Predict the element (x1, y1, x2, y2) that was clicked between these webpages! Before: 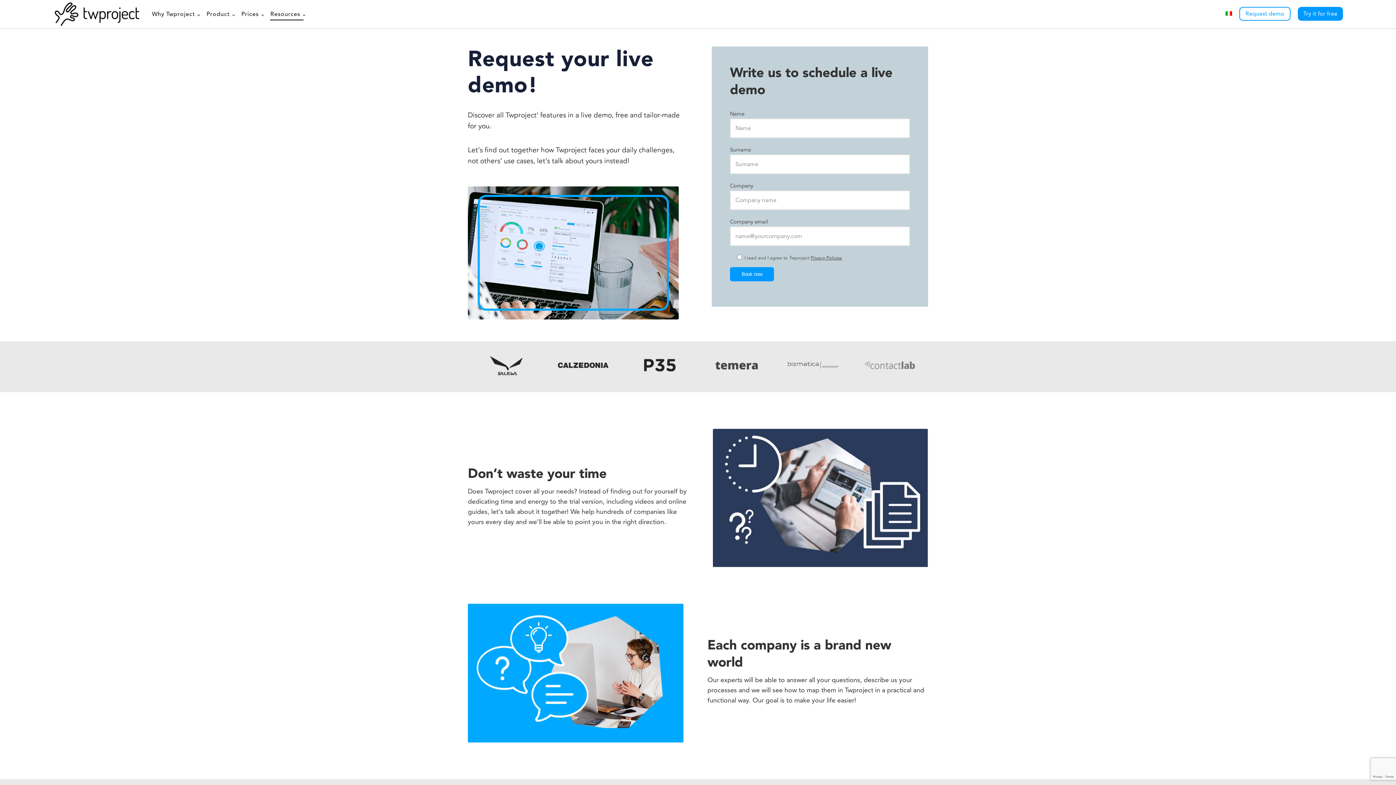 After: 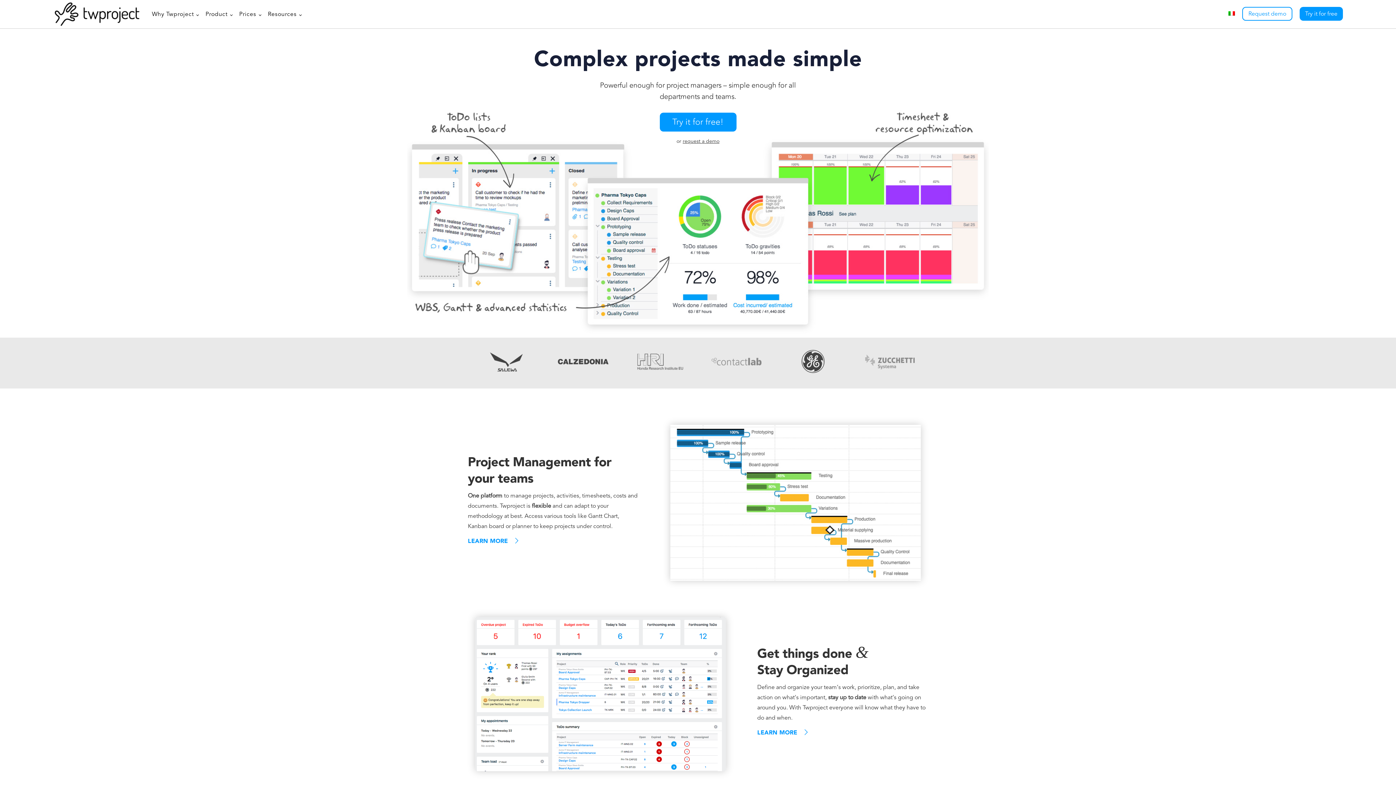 Action: bbox: (53, 0, 141, 28)